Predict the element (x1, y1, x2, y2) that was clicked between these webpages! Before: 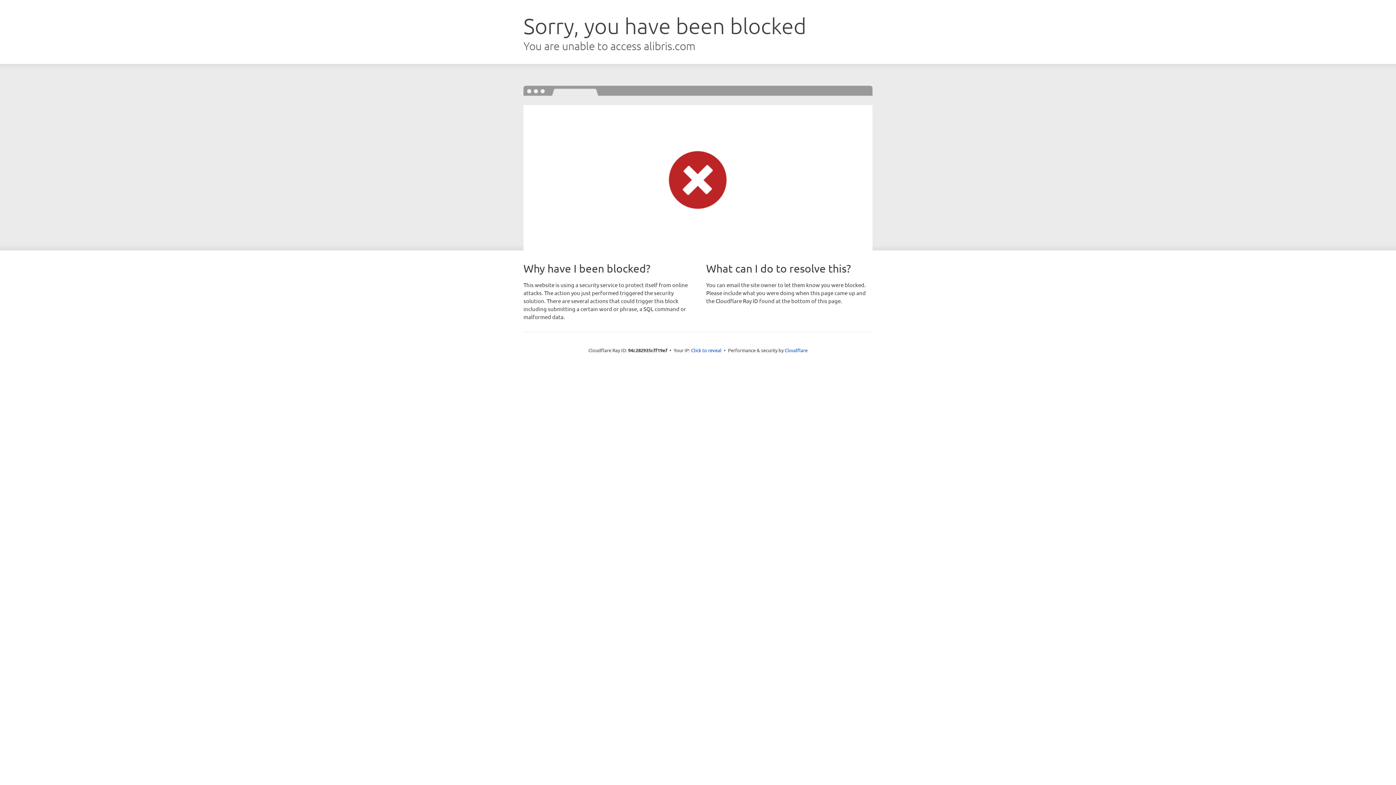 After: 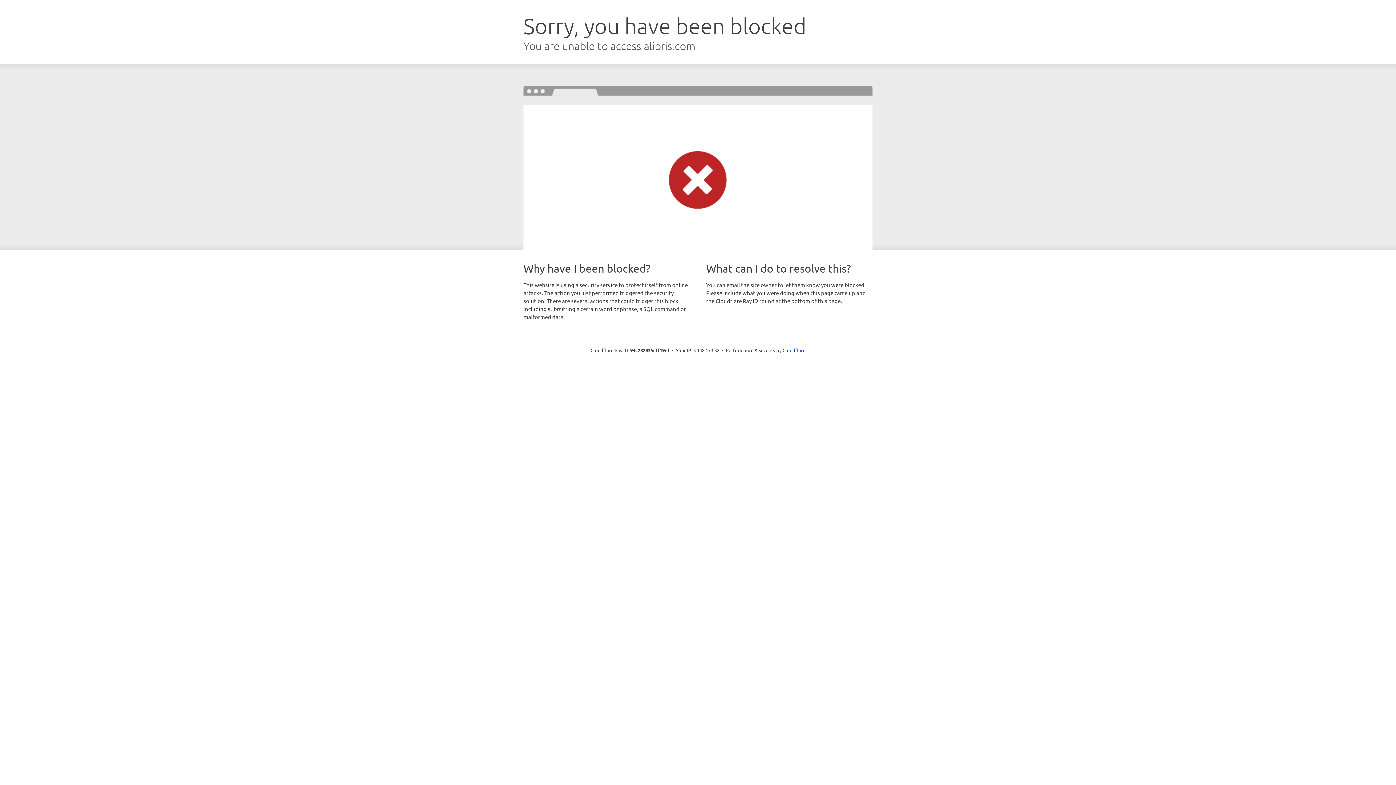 Action: label: Click to reveal bbox: (691, 346, 721, 353)